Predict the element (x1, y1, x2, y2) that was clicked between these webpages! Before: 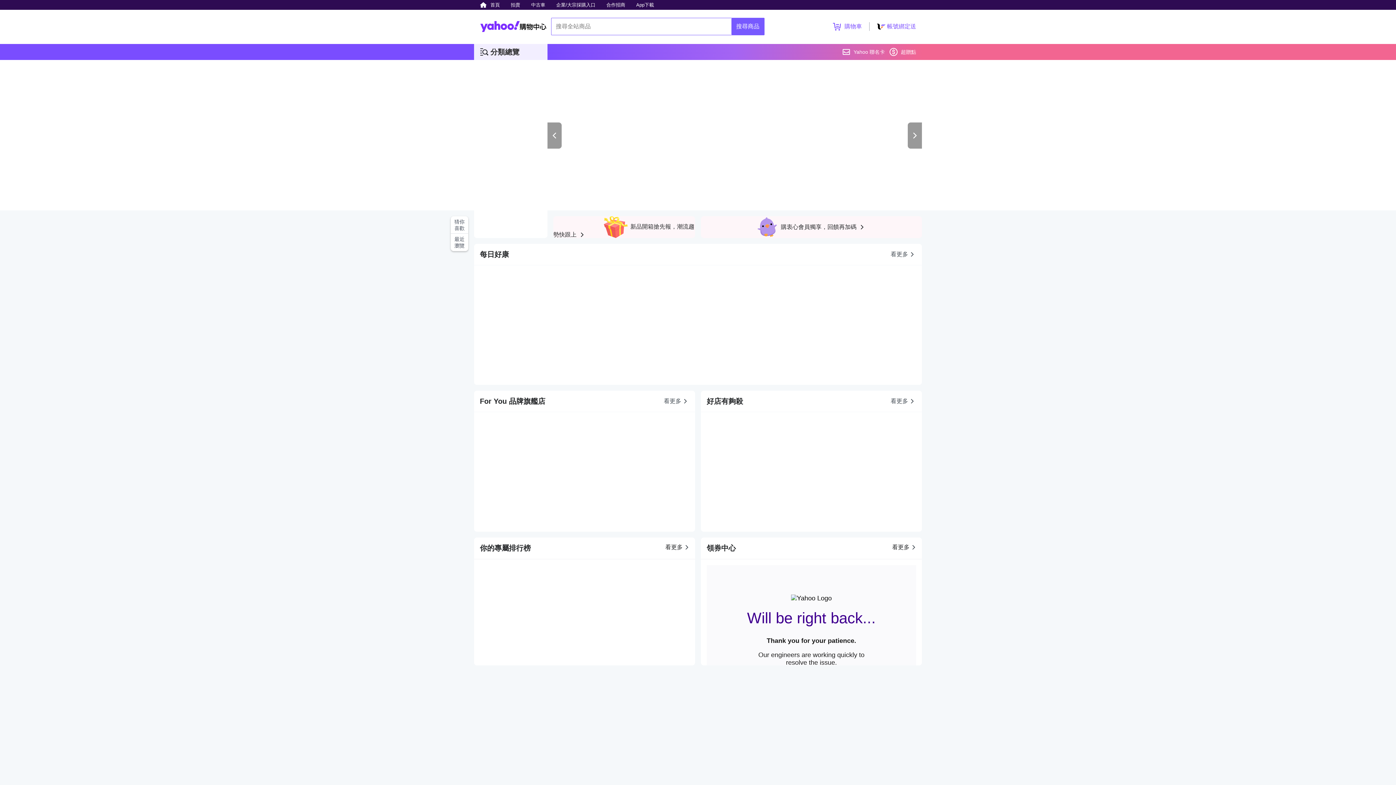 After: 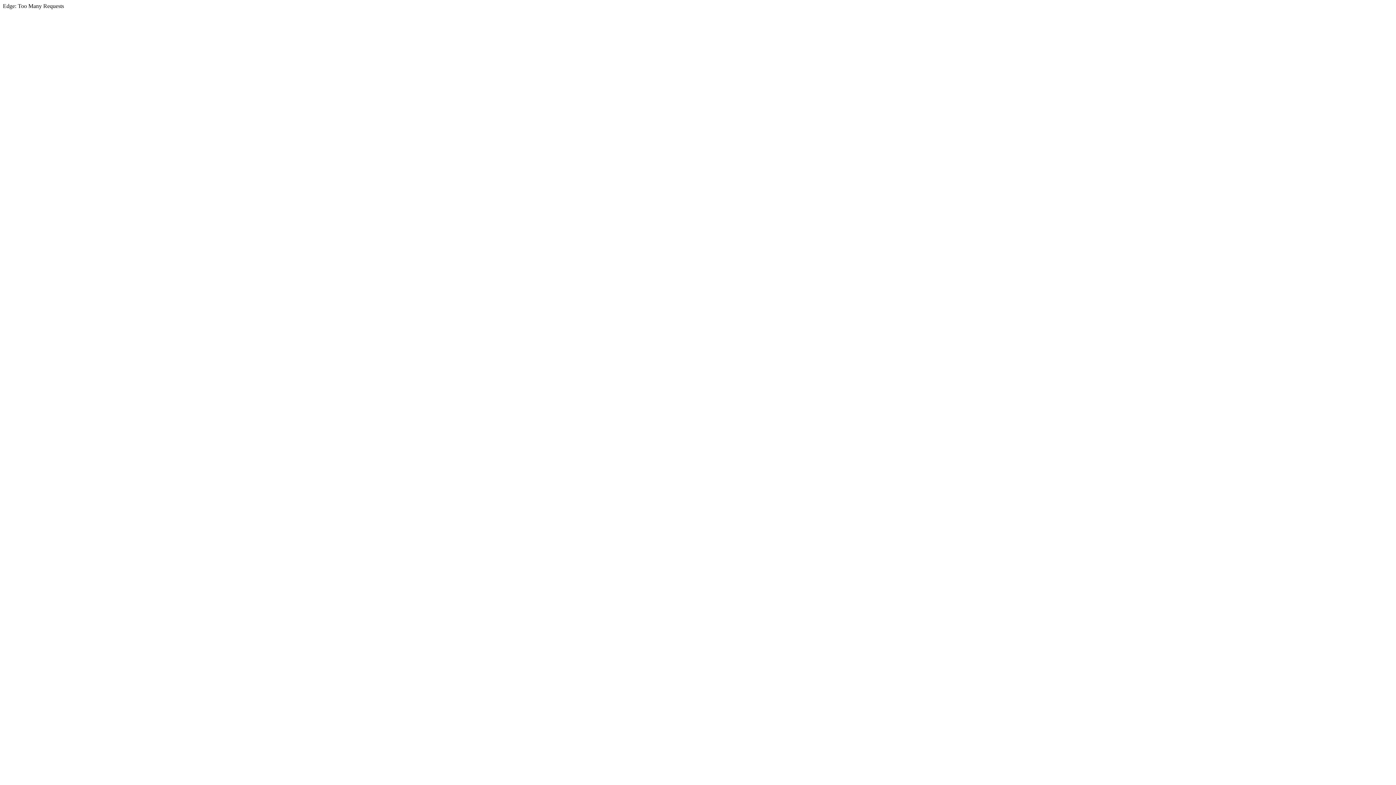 Action: bbox: (480, 0, 503, 9) label: 首頁